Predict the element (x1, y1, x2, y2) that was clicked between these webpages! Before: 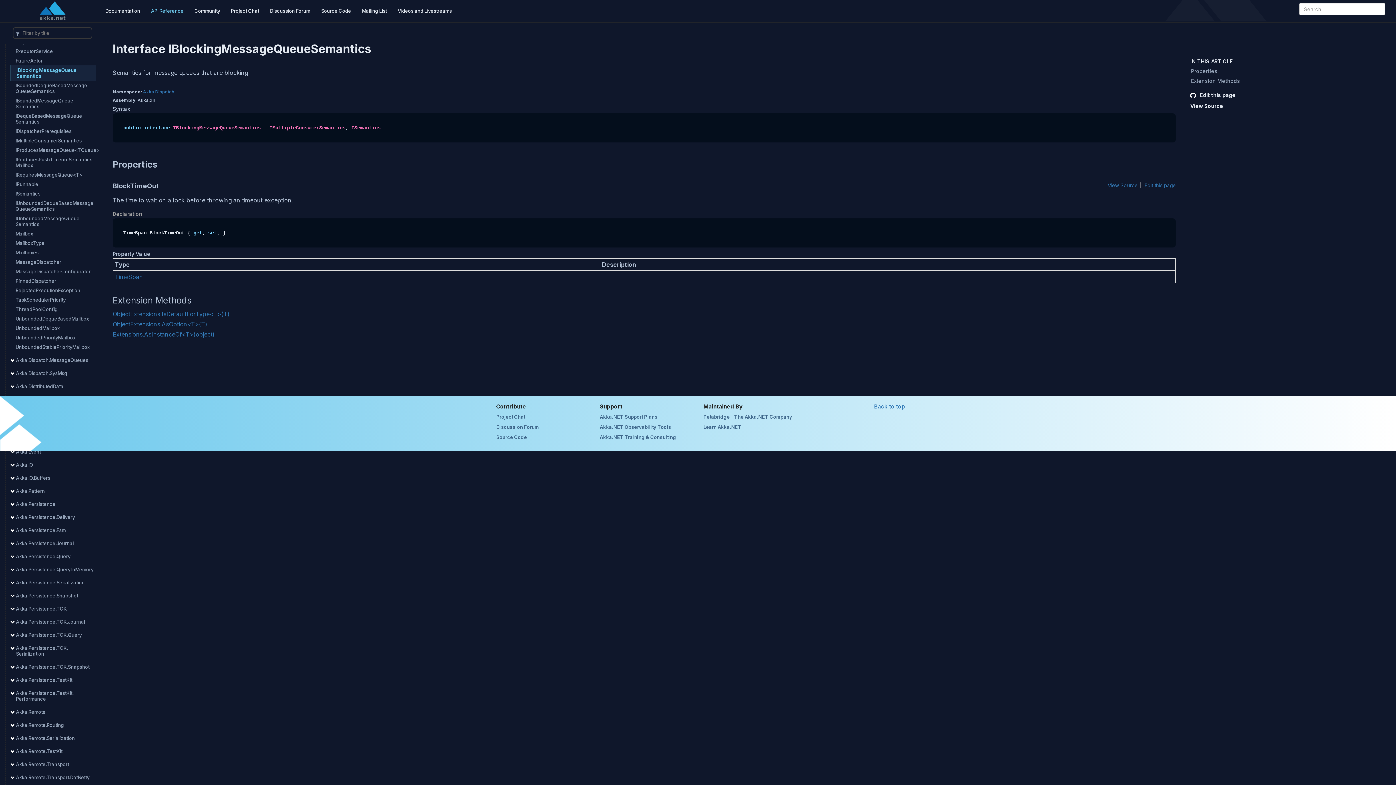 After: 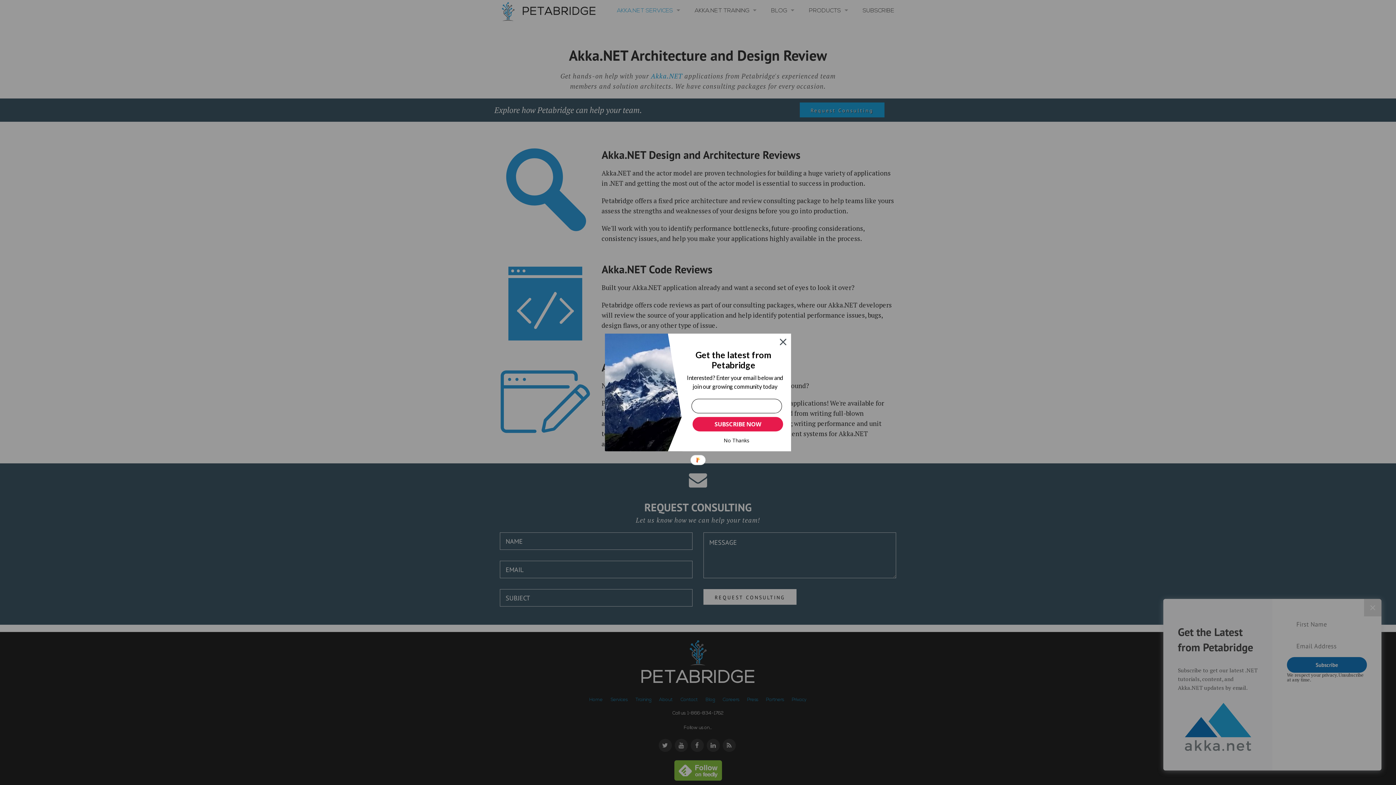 Action: label: Akka.NET Training & Consulting bbox: (600, 434, 676, 440)